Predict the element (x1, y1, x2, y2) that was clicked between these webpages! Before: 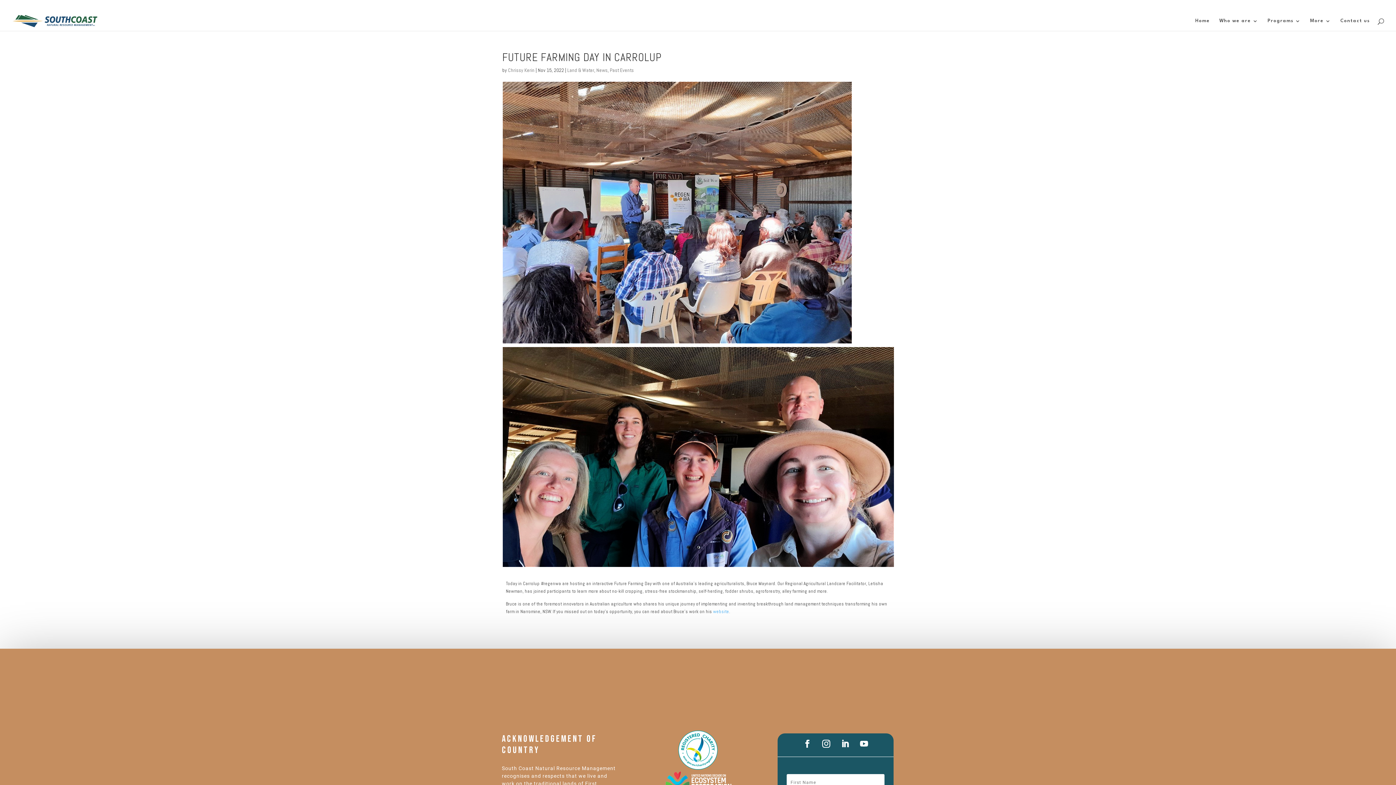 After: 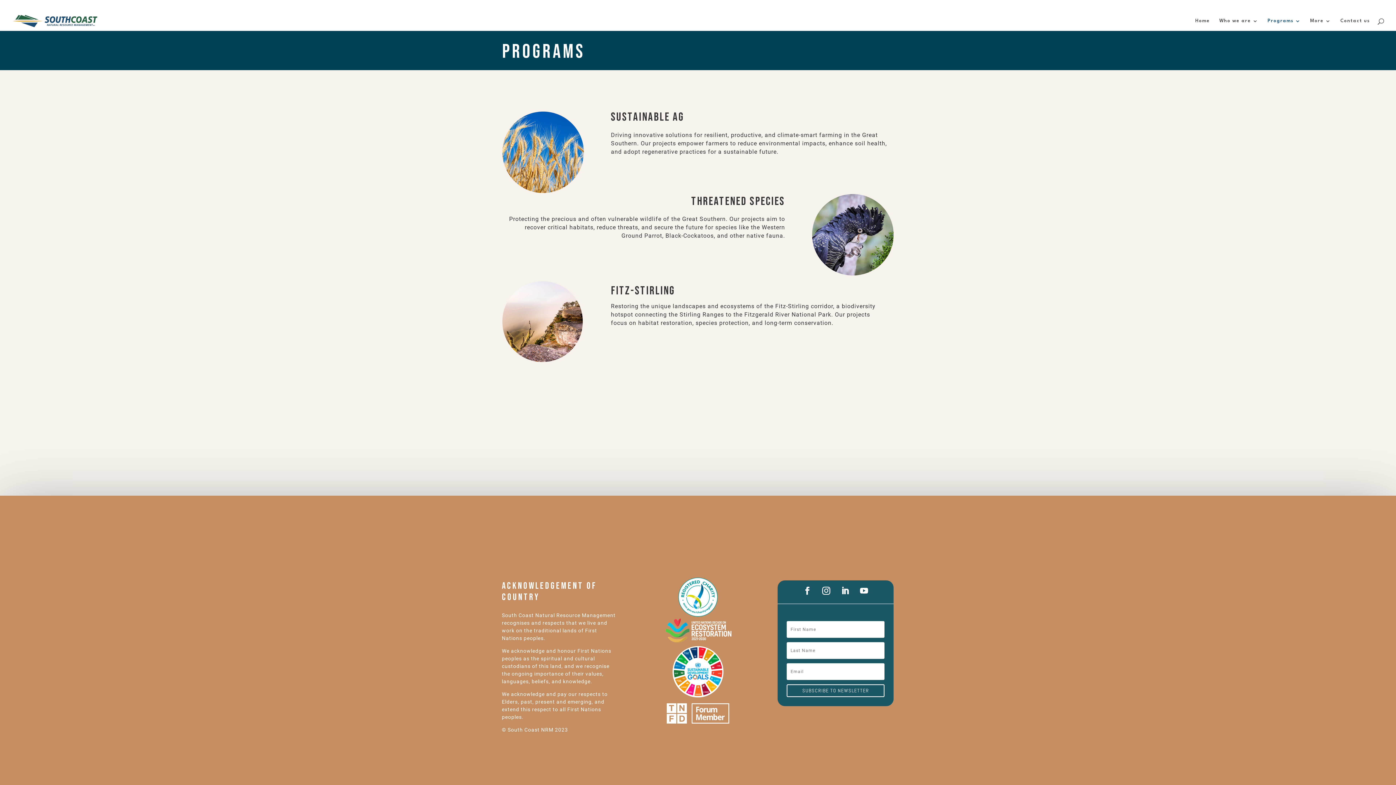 Action: bbox: (1268, 18, 1301, 30) label: Programs